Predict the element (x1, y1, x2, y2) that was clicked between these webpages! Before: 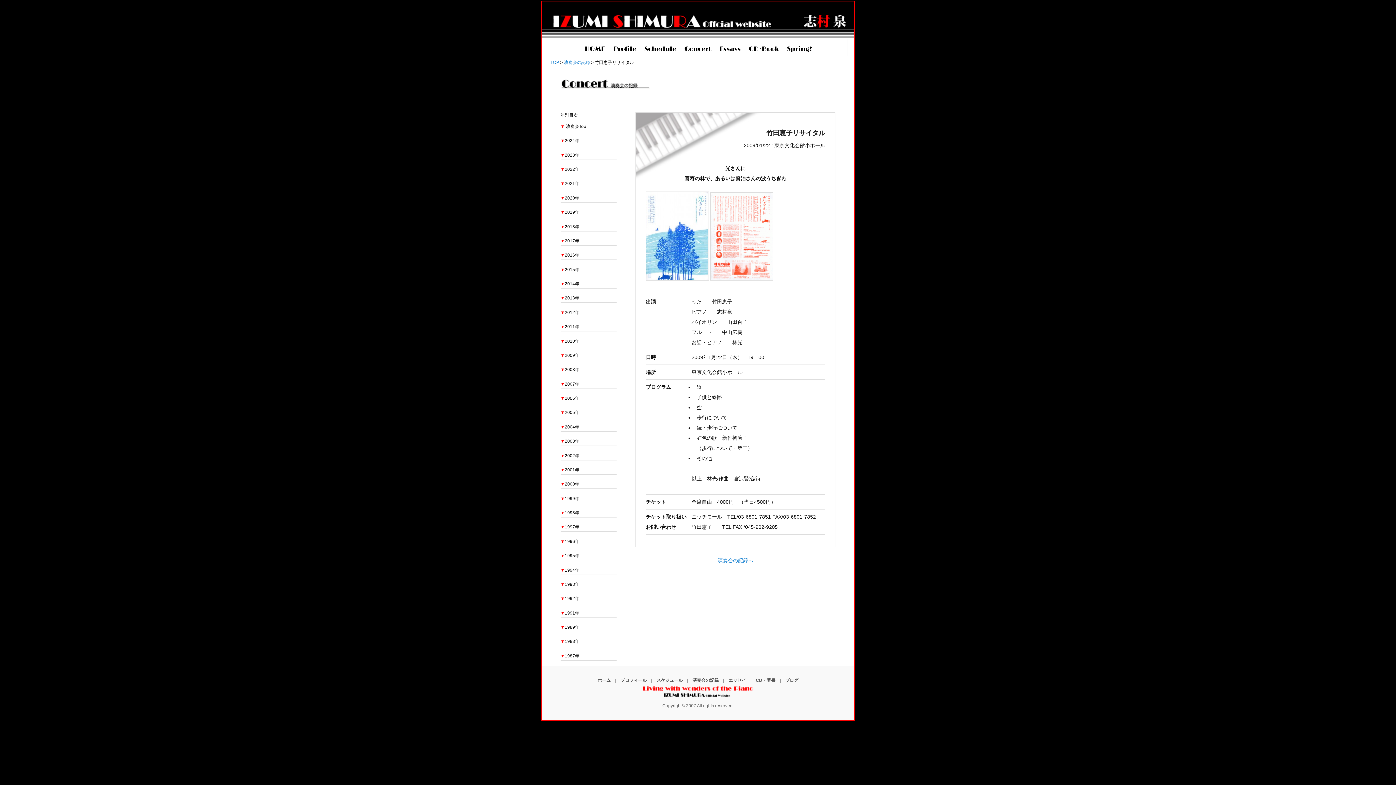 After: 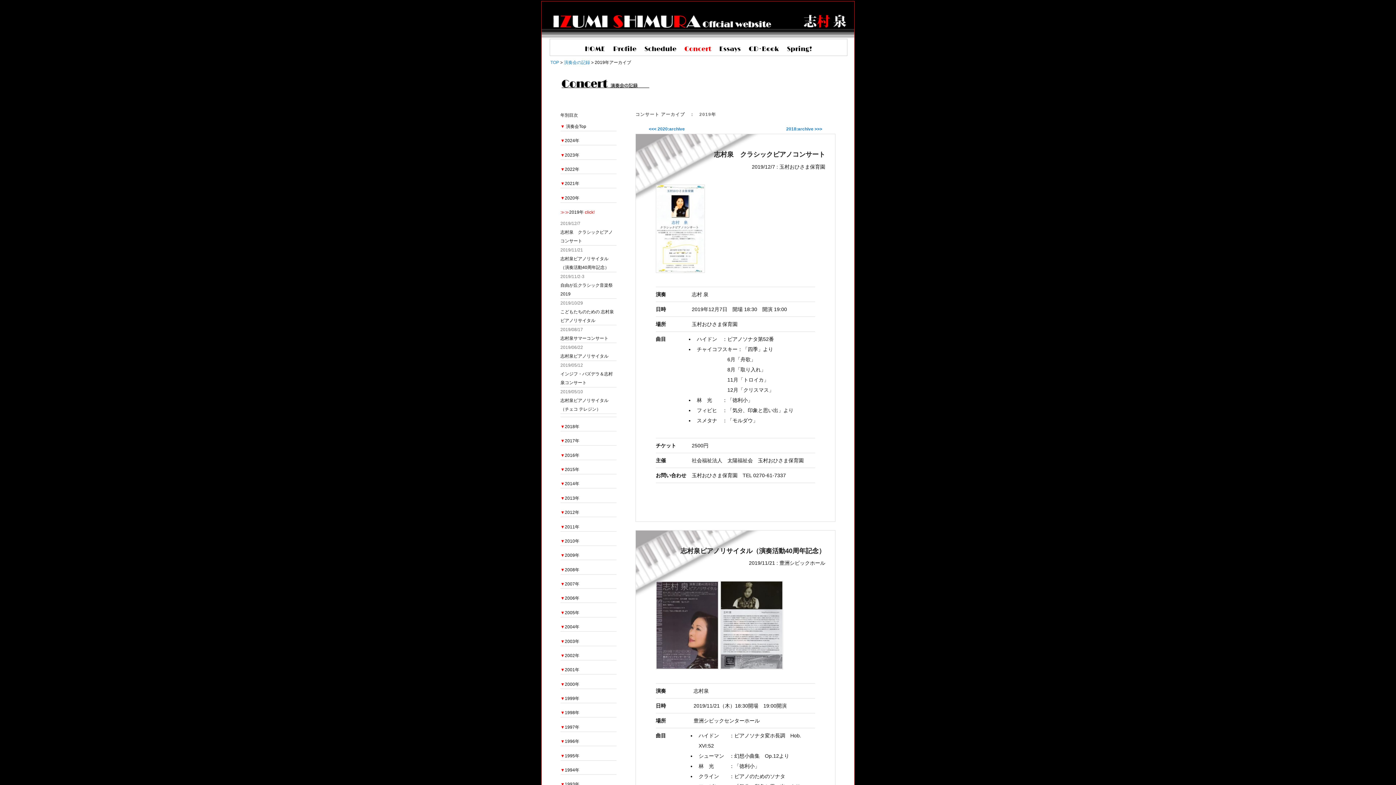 Action: bbox: (560, 209, 579, 214) label: ▼2019年